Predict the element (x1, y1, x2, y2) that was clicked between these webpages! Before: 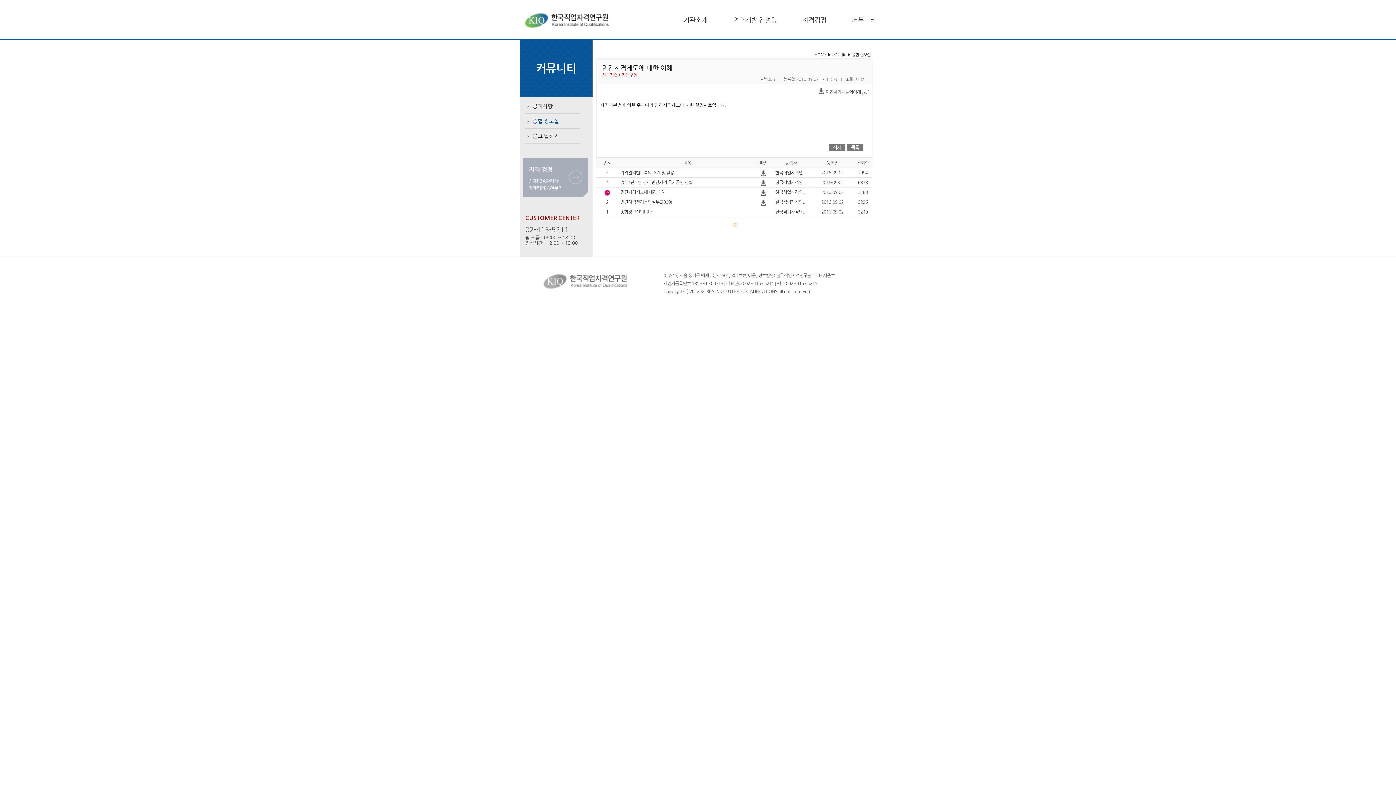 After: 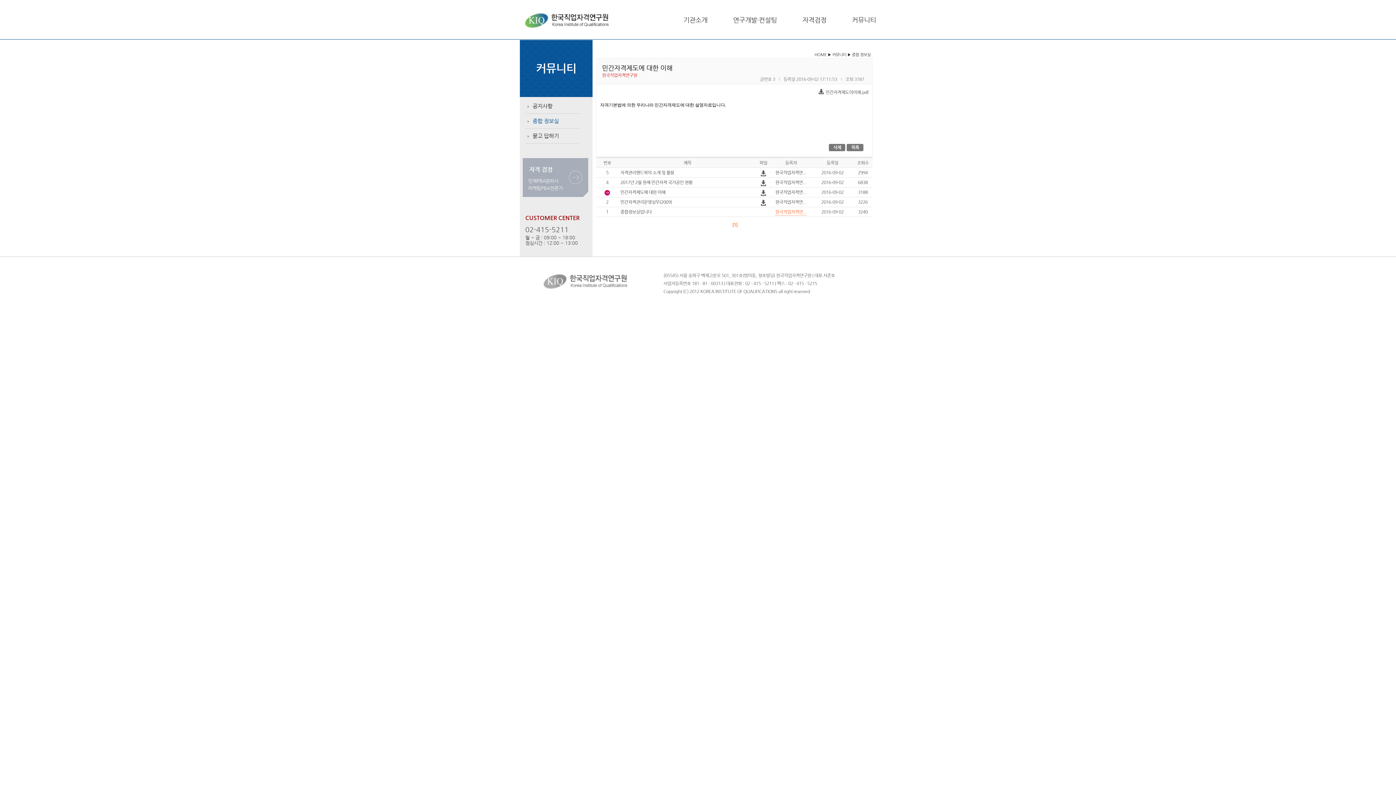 Action: label: 한국직업자격연... bbox: (775, 209, 807, 214)